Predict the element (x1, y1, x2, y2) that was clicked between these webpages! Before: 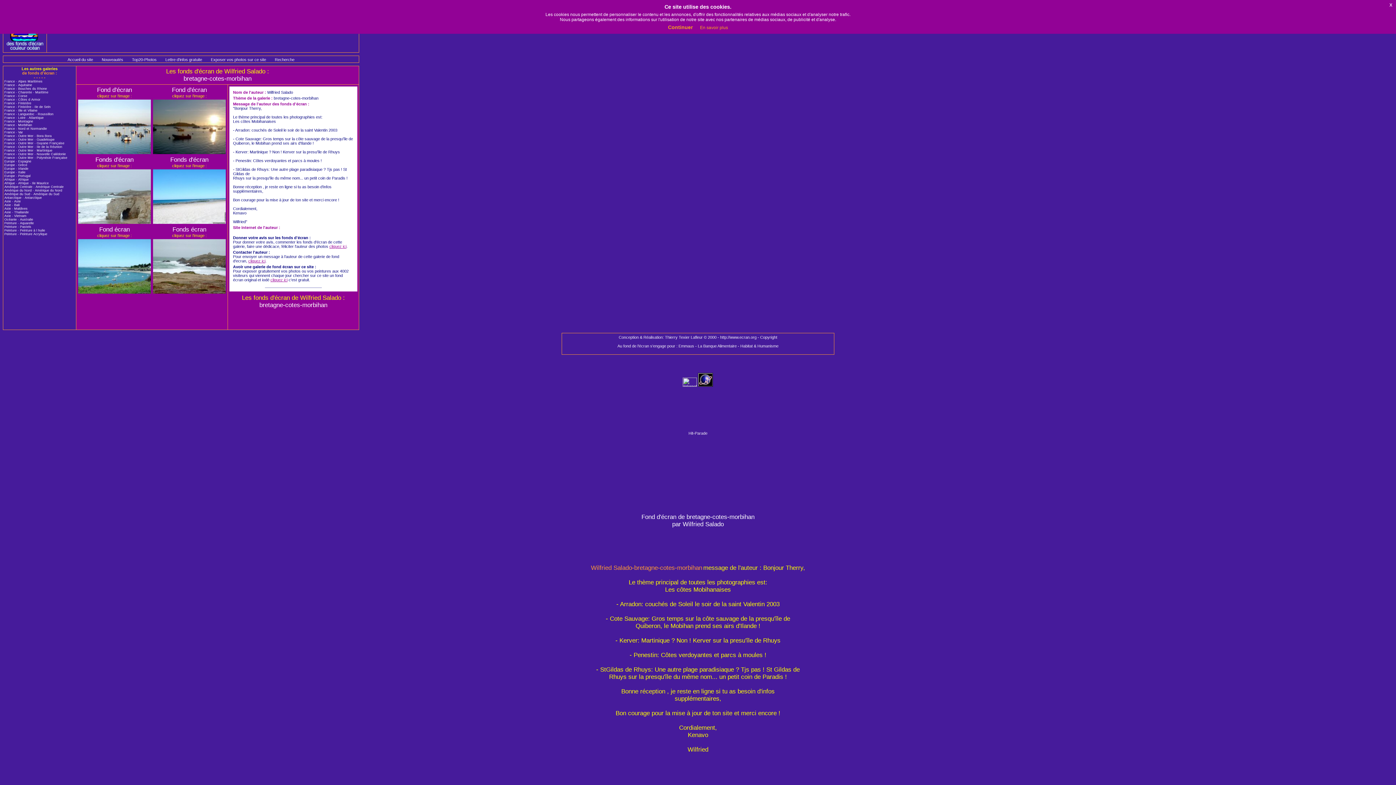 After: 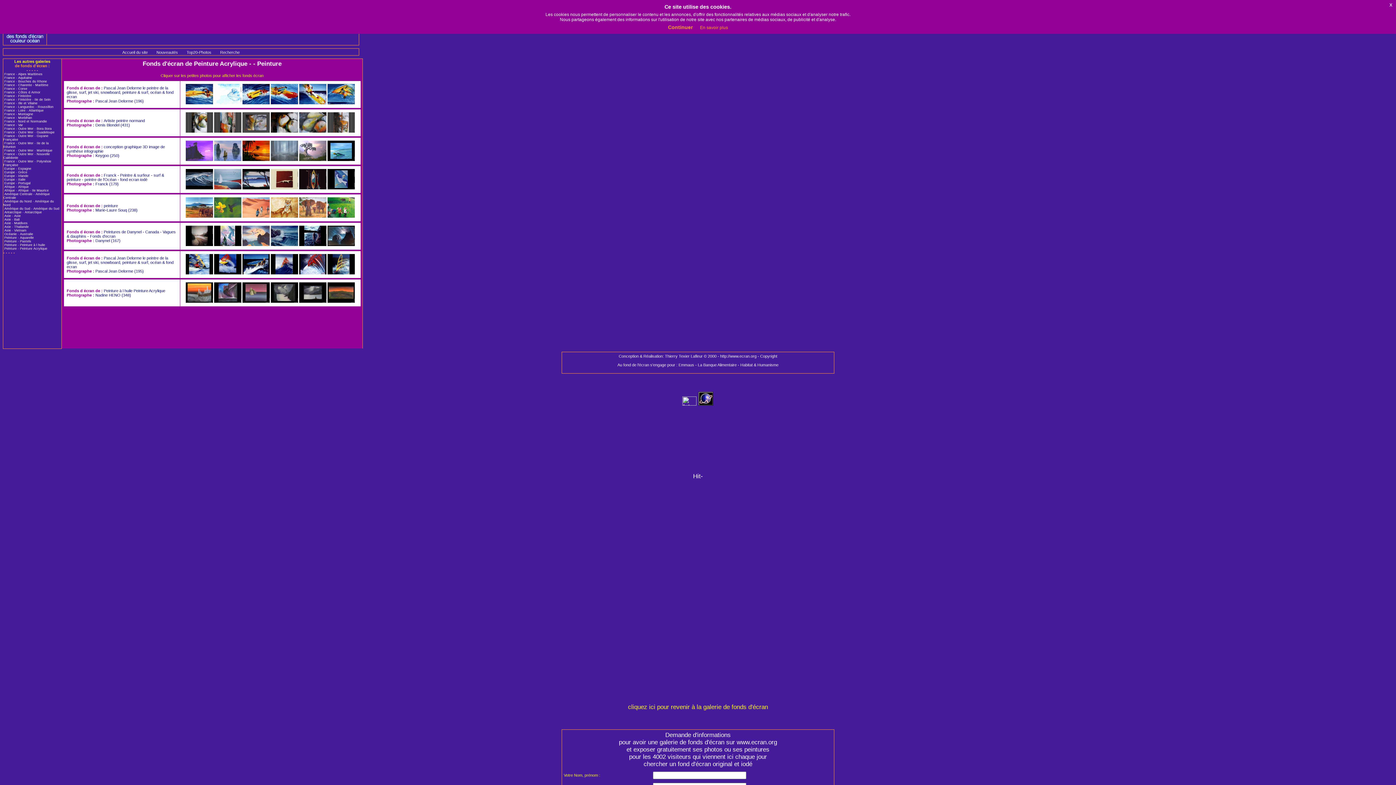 Action: bbox: (4, 232, 48, 236) label: Peinture - Peinture Acrylique 